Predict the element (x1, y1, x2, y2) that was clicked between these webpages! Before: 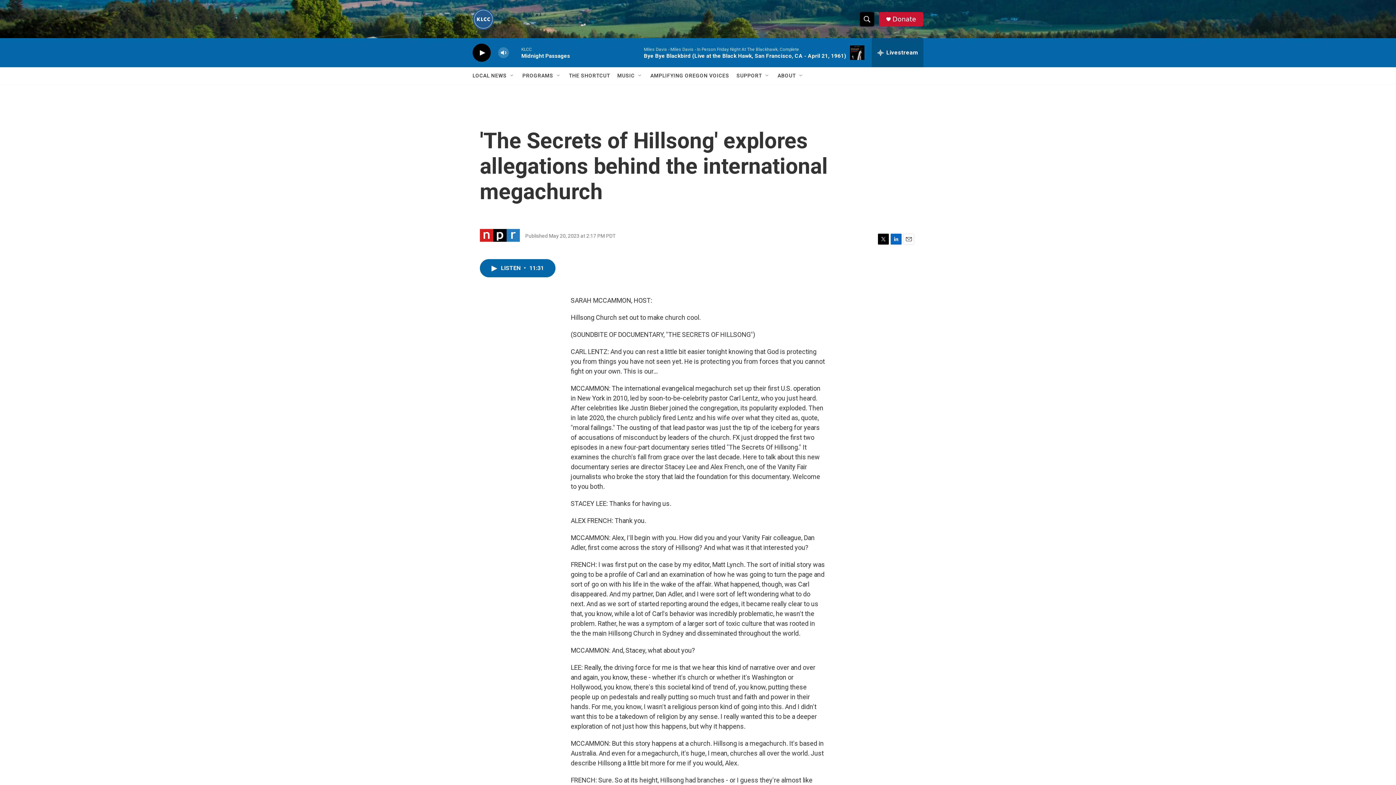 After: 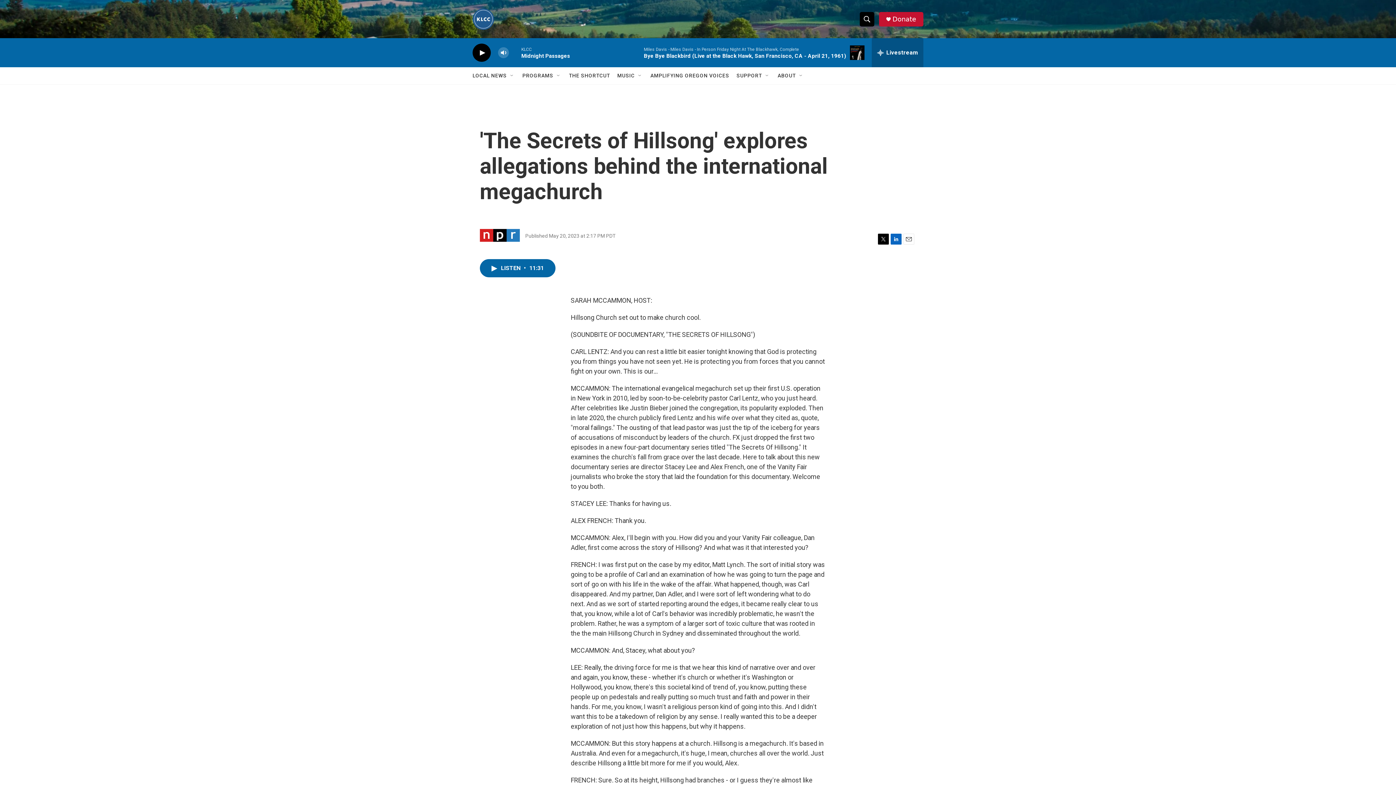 Action: label: Donate bbox: (892, 15, 916, 22)